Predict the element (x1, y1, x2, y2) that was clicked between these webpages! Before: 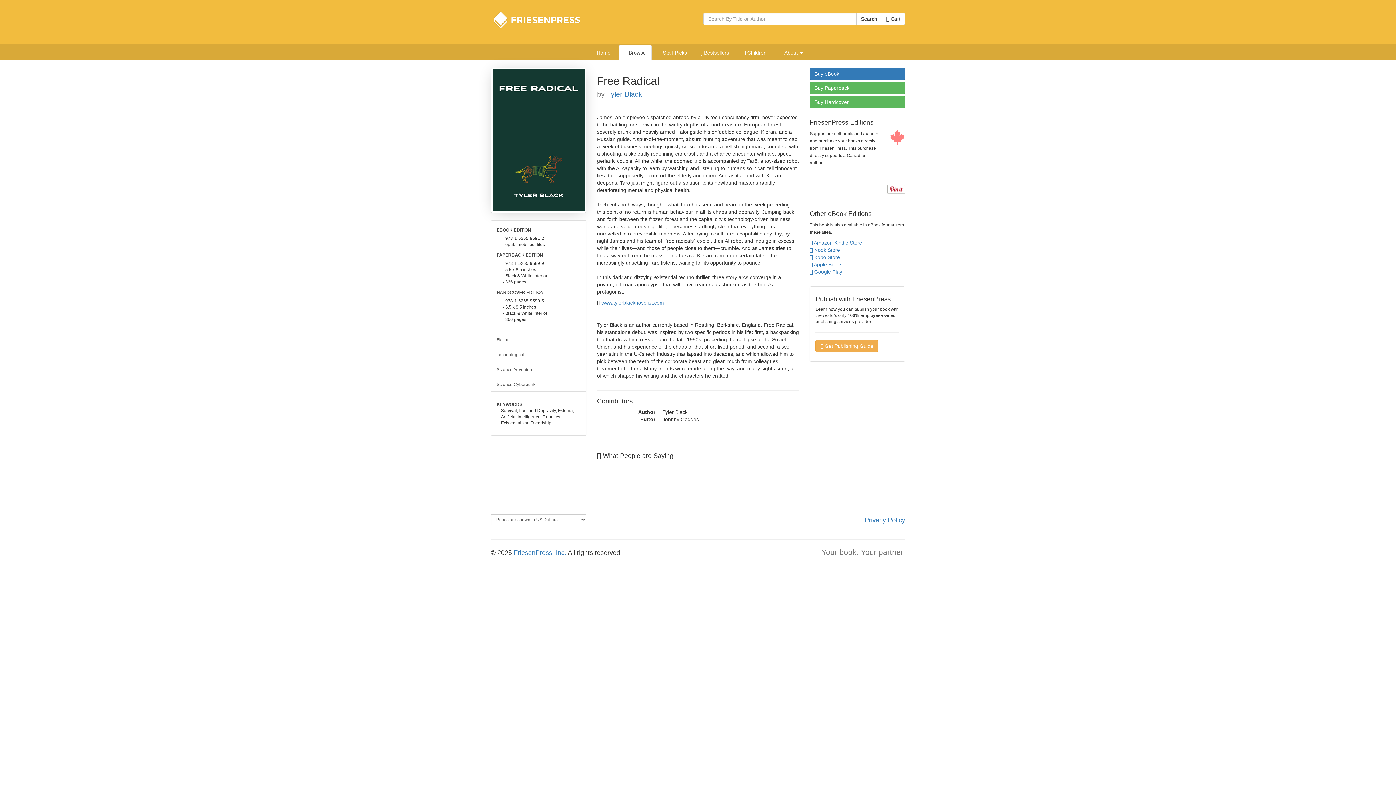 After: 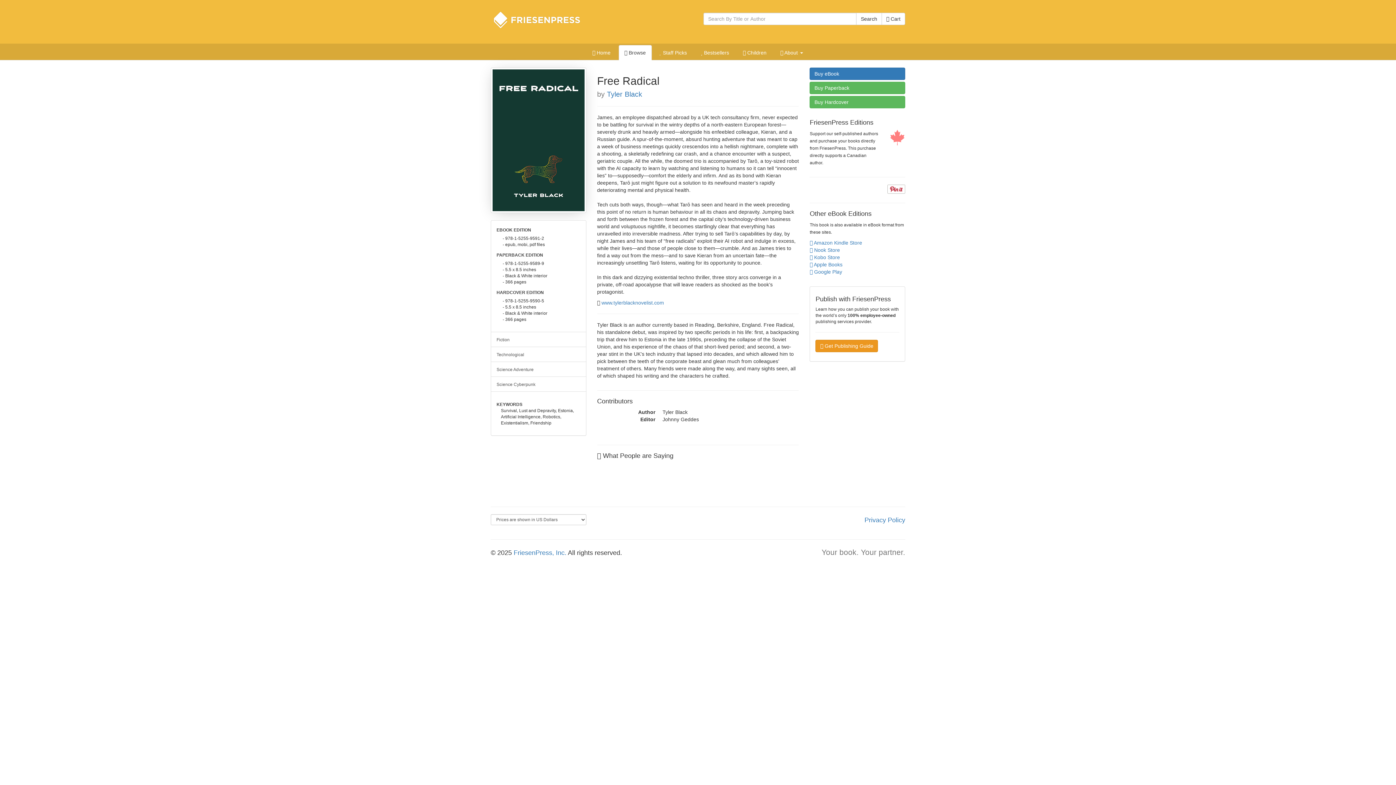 Action: label:  Get Publishing Guide bbox: (815, 340, 878, 352)